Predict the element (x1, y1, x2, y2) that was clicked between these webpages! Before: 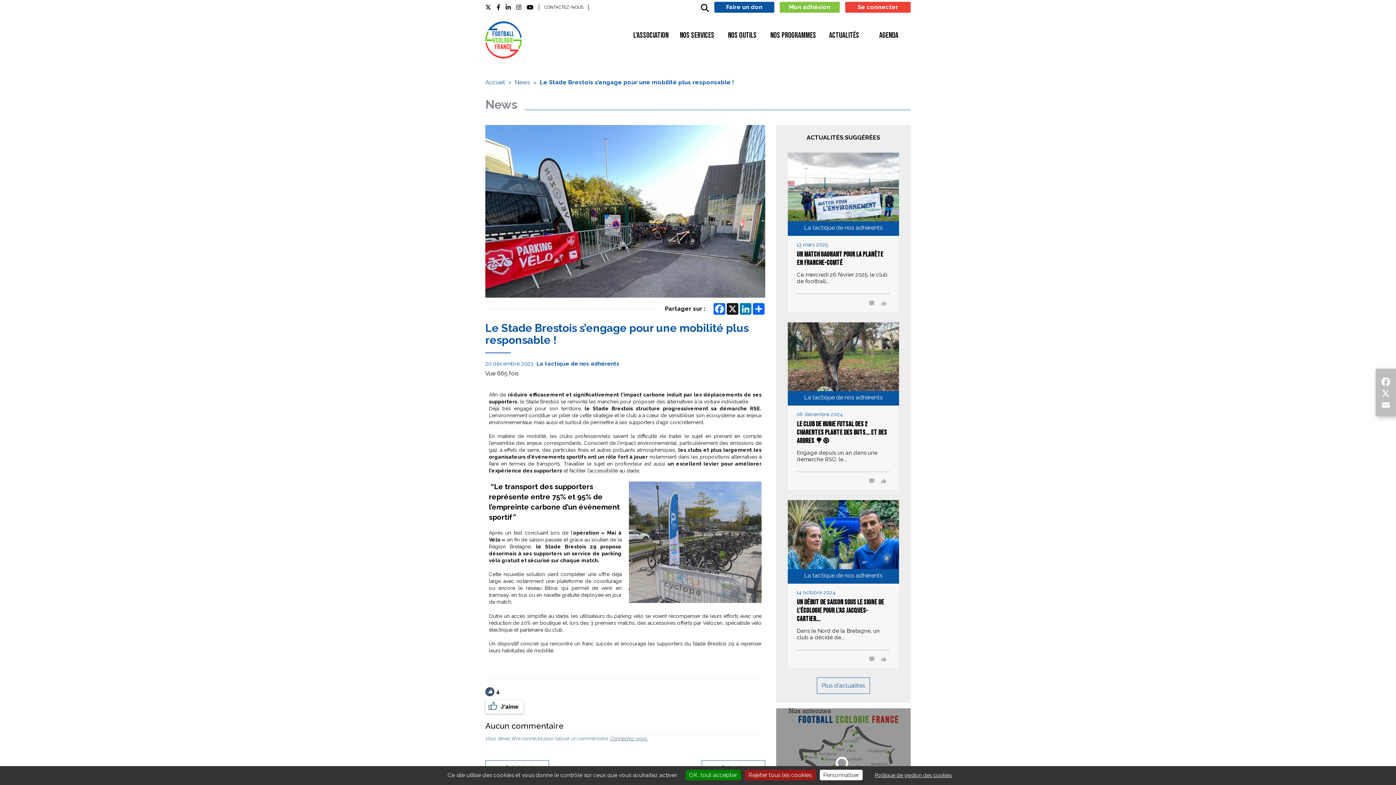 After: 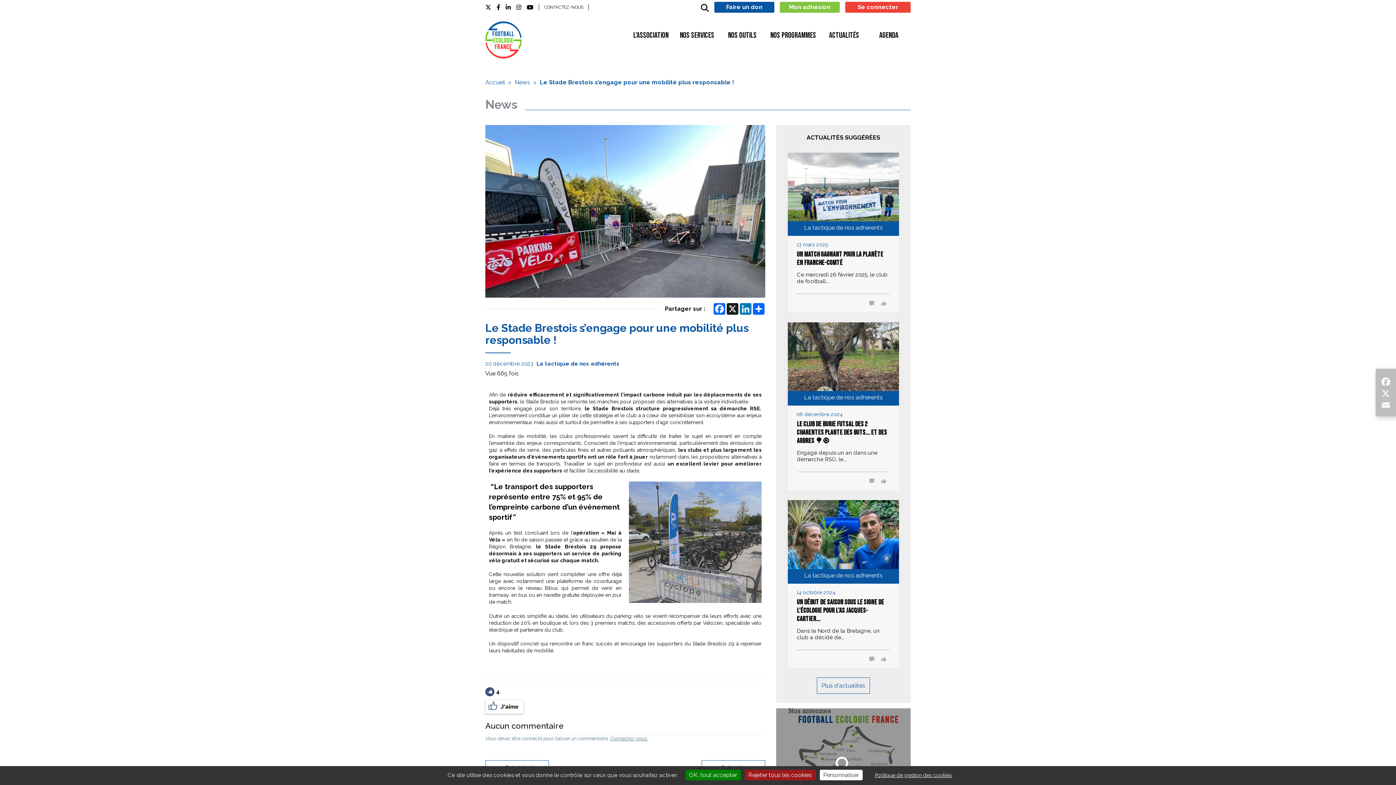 Action: bbox: (485, 4, 491, 10)